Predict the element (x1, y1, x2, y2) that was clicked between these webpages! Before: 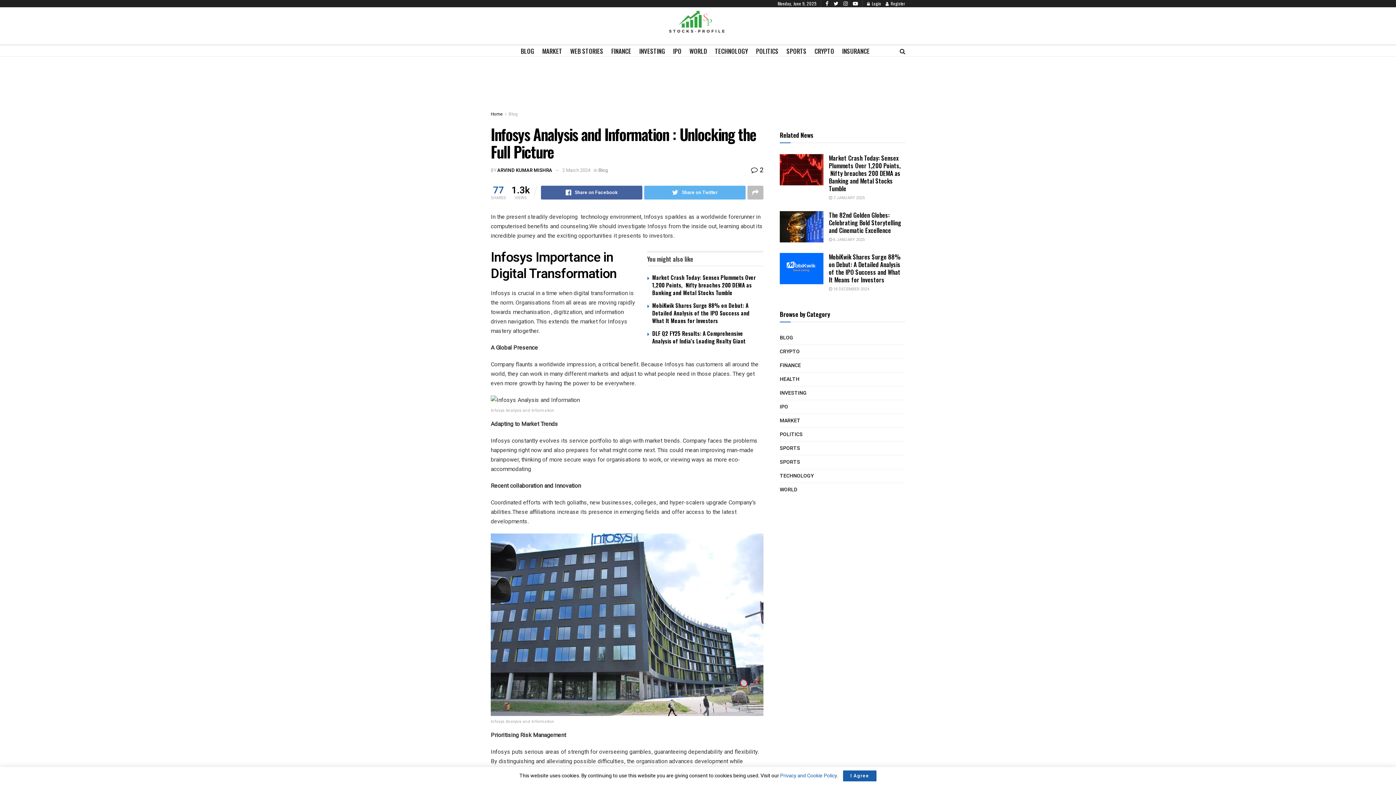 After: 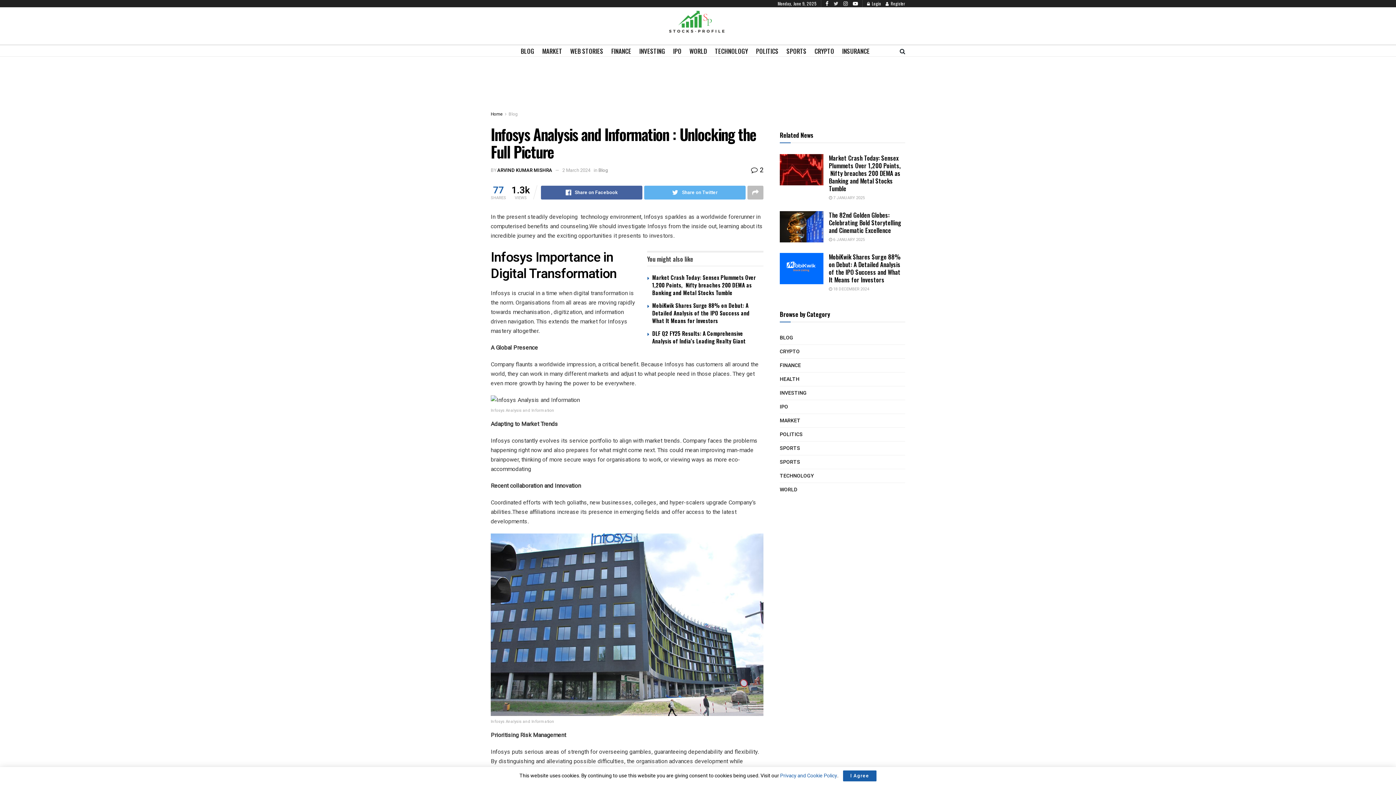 Action: bbox: (833, 0, 838, 7)